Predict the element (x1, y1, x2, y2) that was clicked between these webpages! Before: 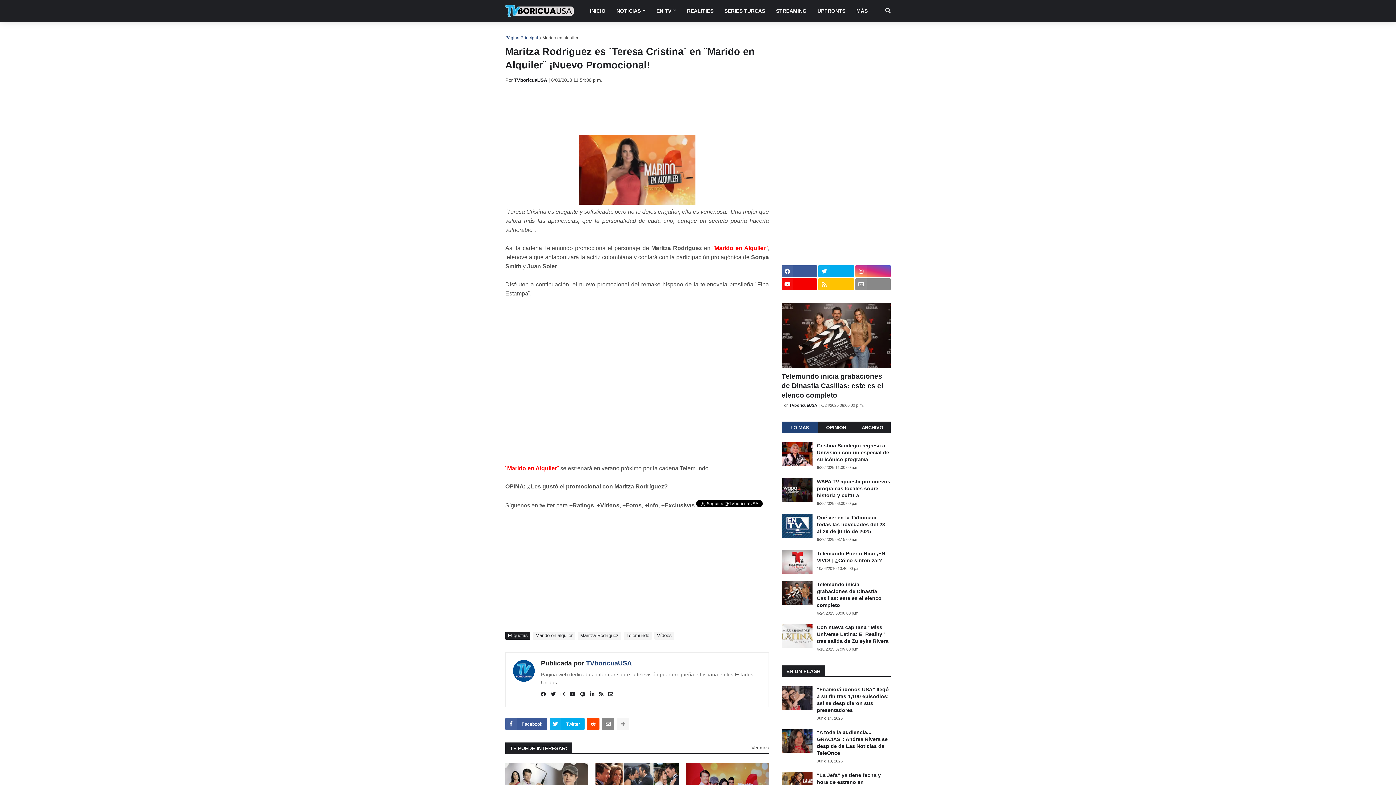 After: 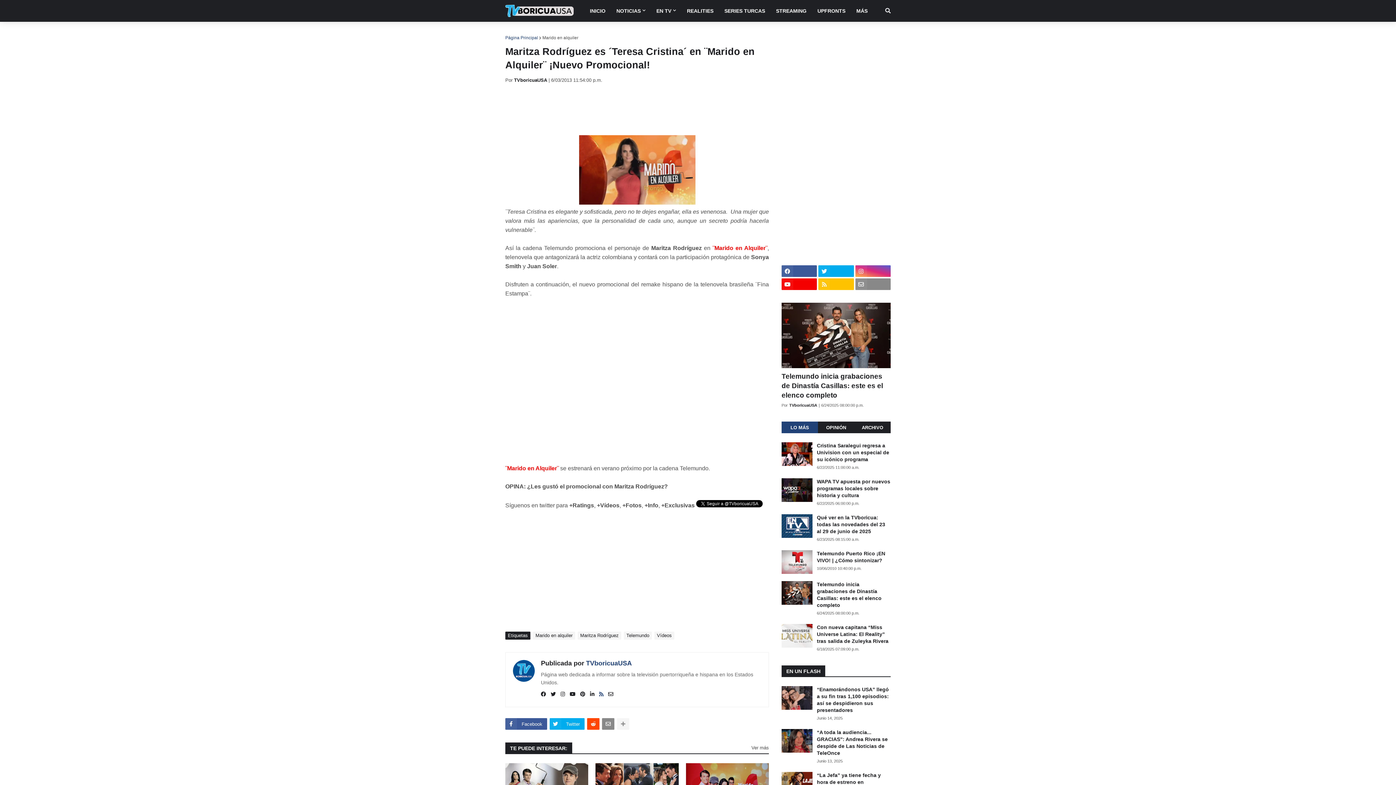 Action: bbox: (599, 691, 603, 698)